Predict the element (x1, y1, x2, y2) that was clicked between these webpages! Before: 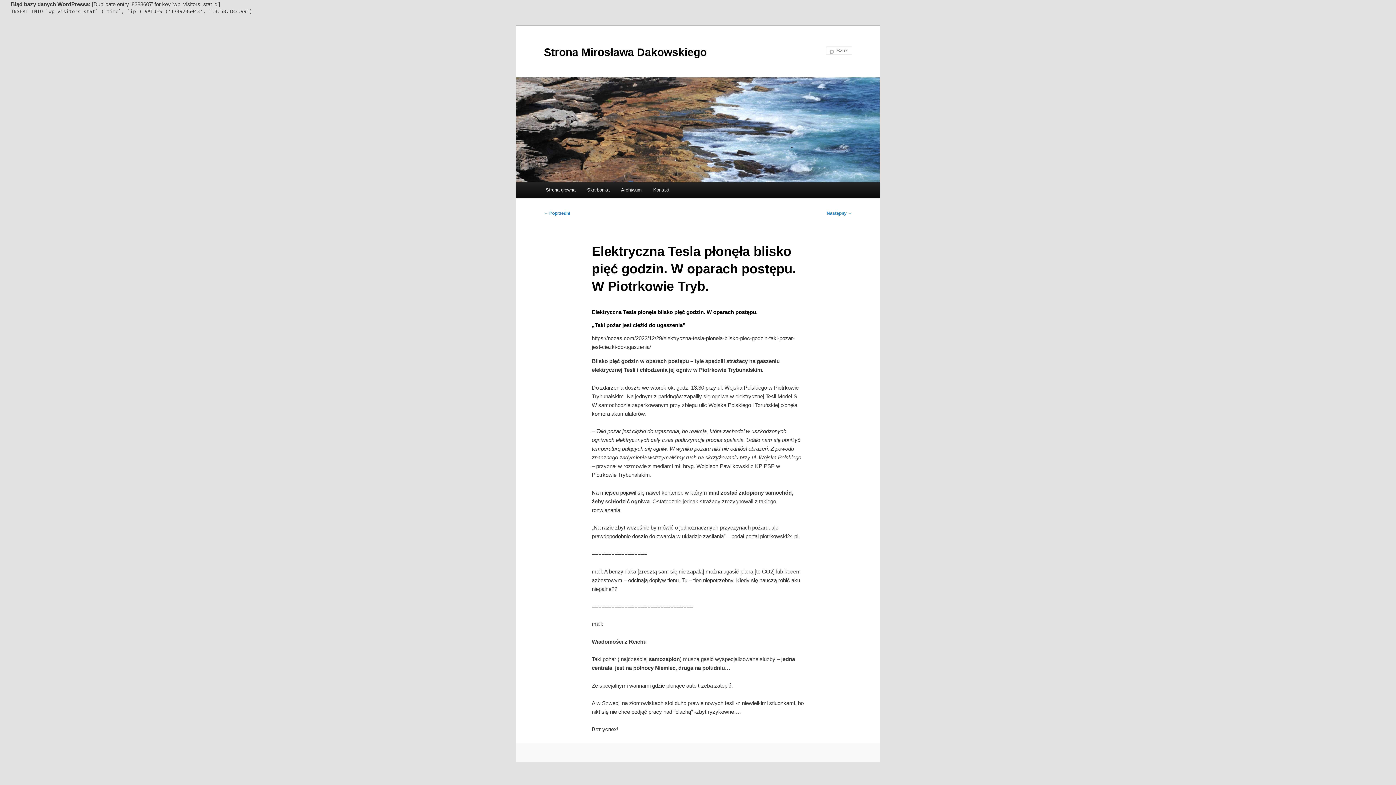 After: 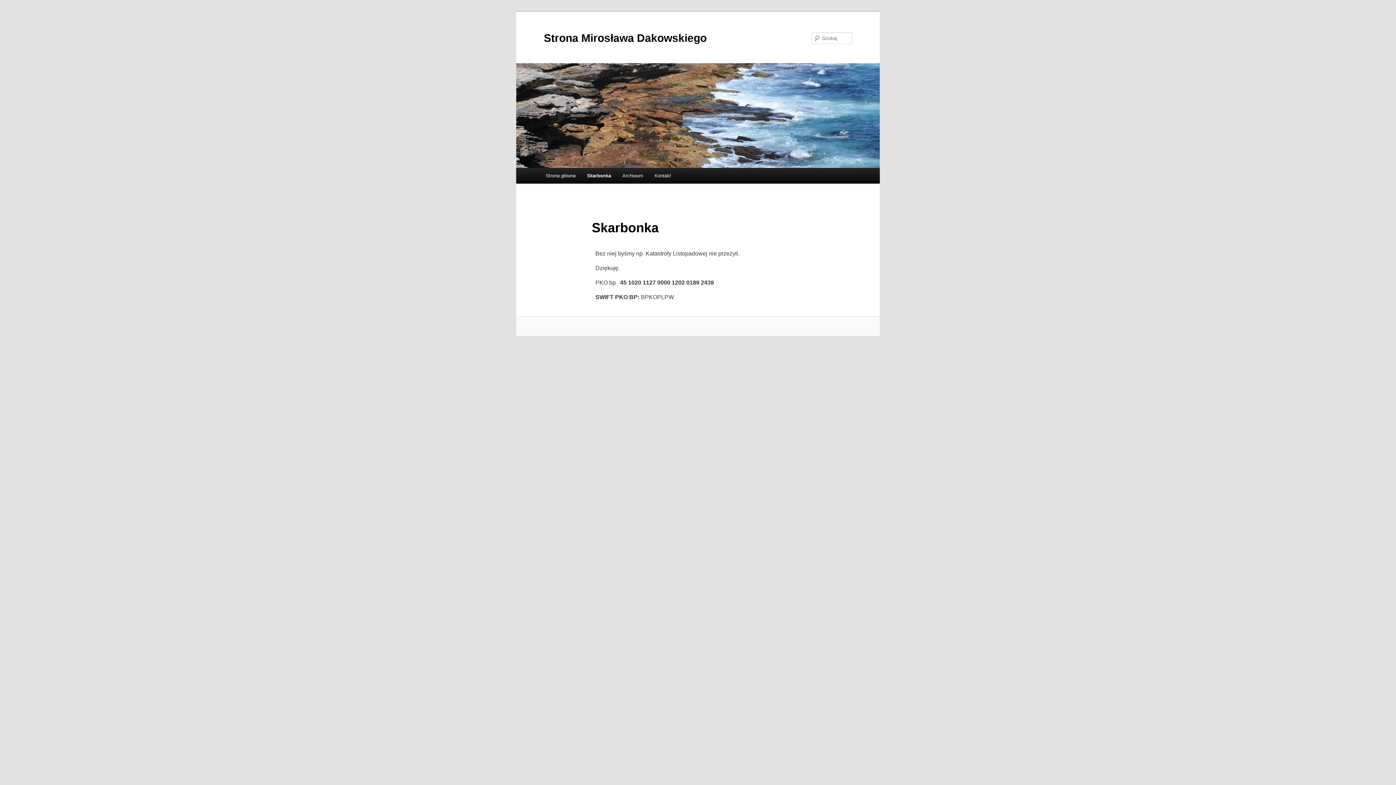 Action: bbox: (581, 182, 615, 197) label: Skarbonka